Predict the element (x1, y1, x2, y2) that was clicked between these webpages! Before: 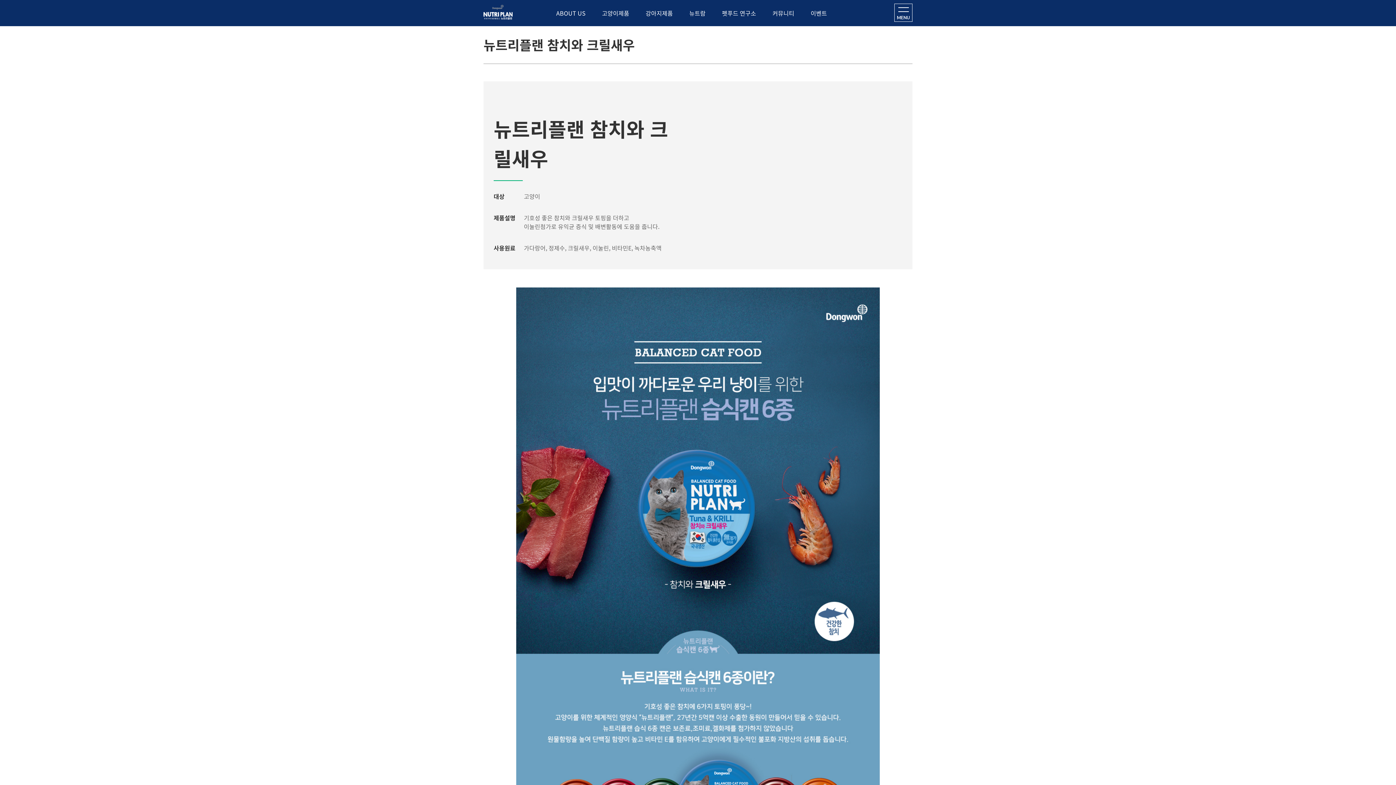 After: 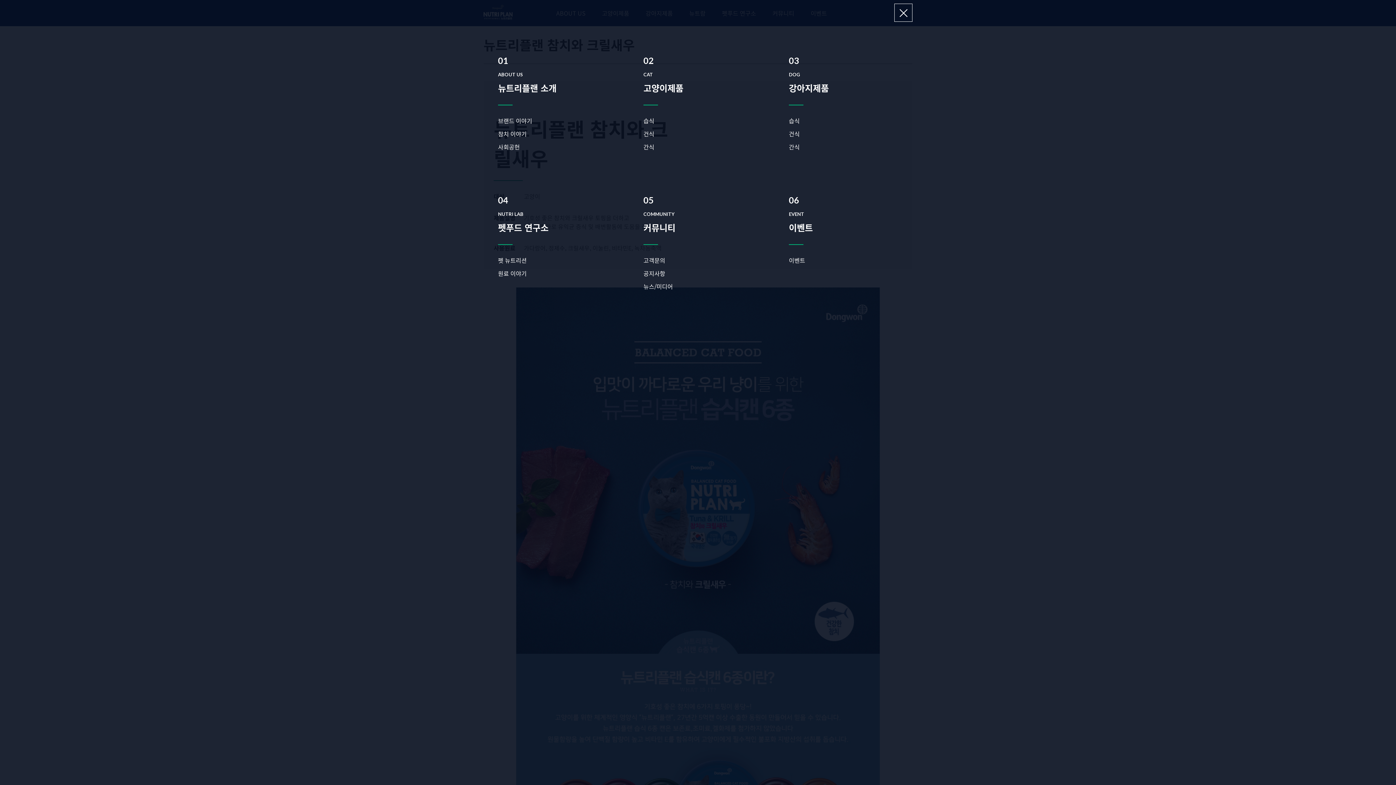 Action: label: 전체메뉴
MENU bbox: (894, 3, 912, 21)